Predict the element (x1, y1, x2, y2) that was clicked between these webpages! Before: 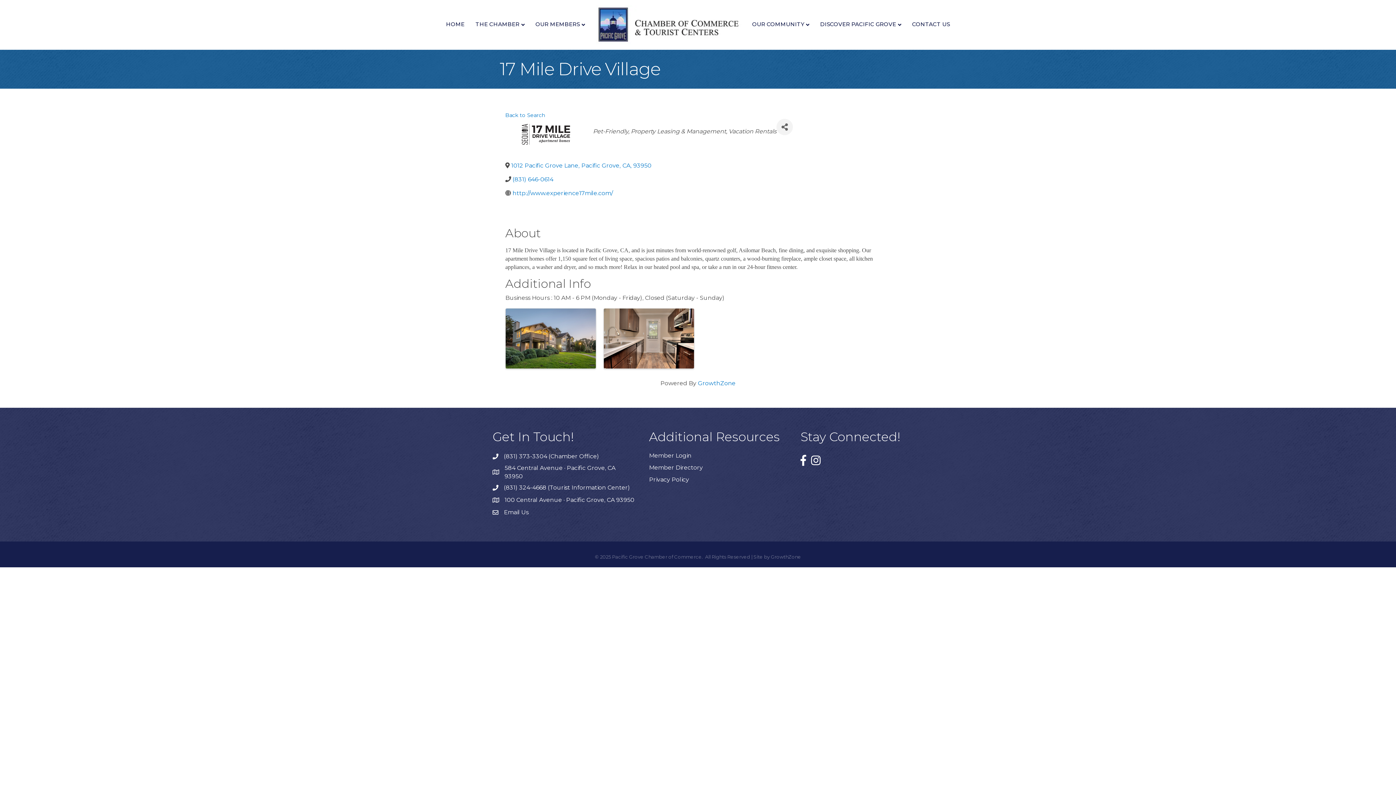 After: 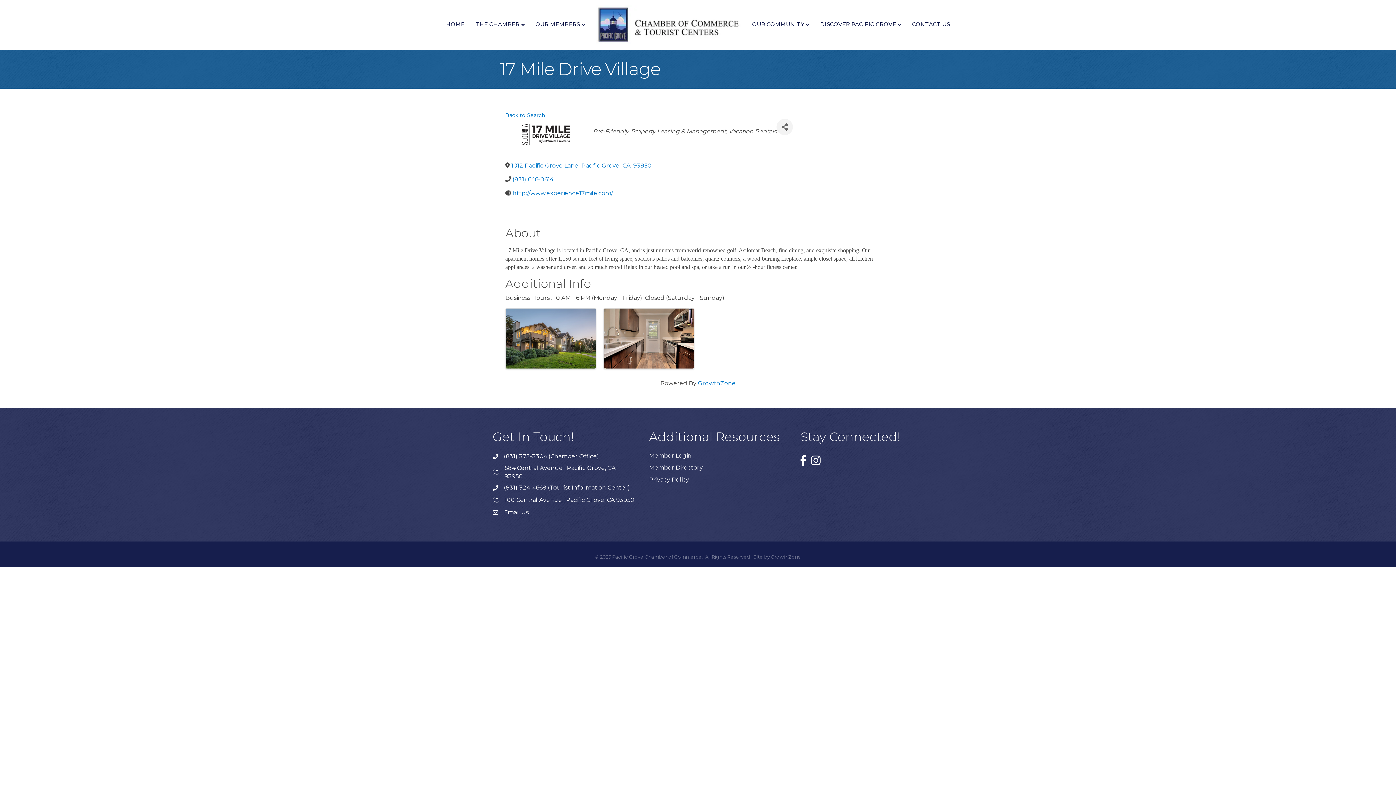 Action: bbox: (504, 508, 528, 516) label: Email Us